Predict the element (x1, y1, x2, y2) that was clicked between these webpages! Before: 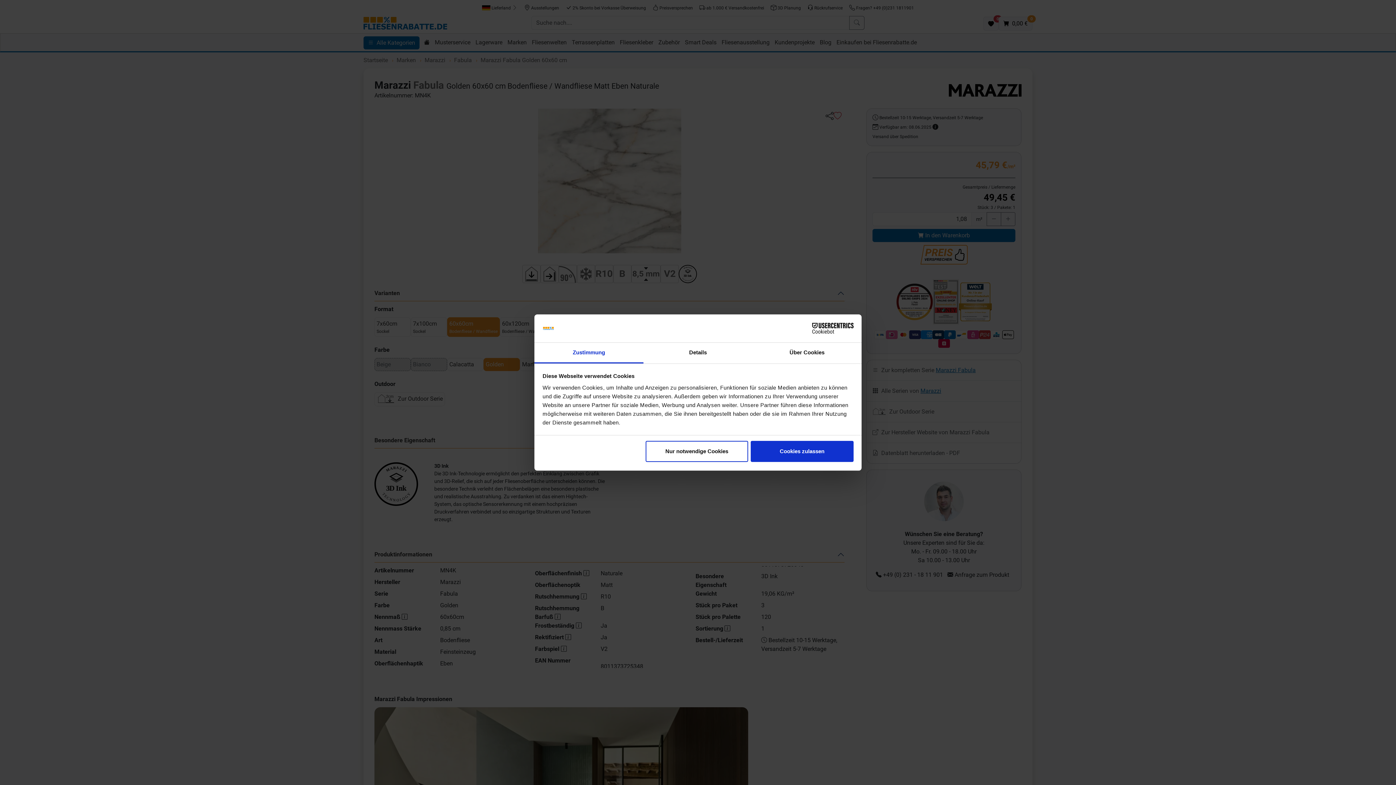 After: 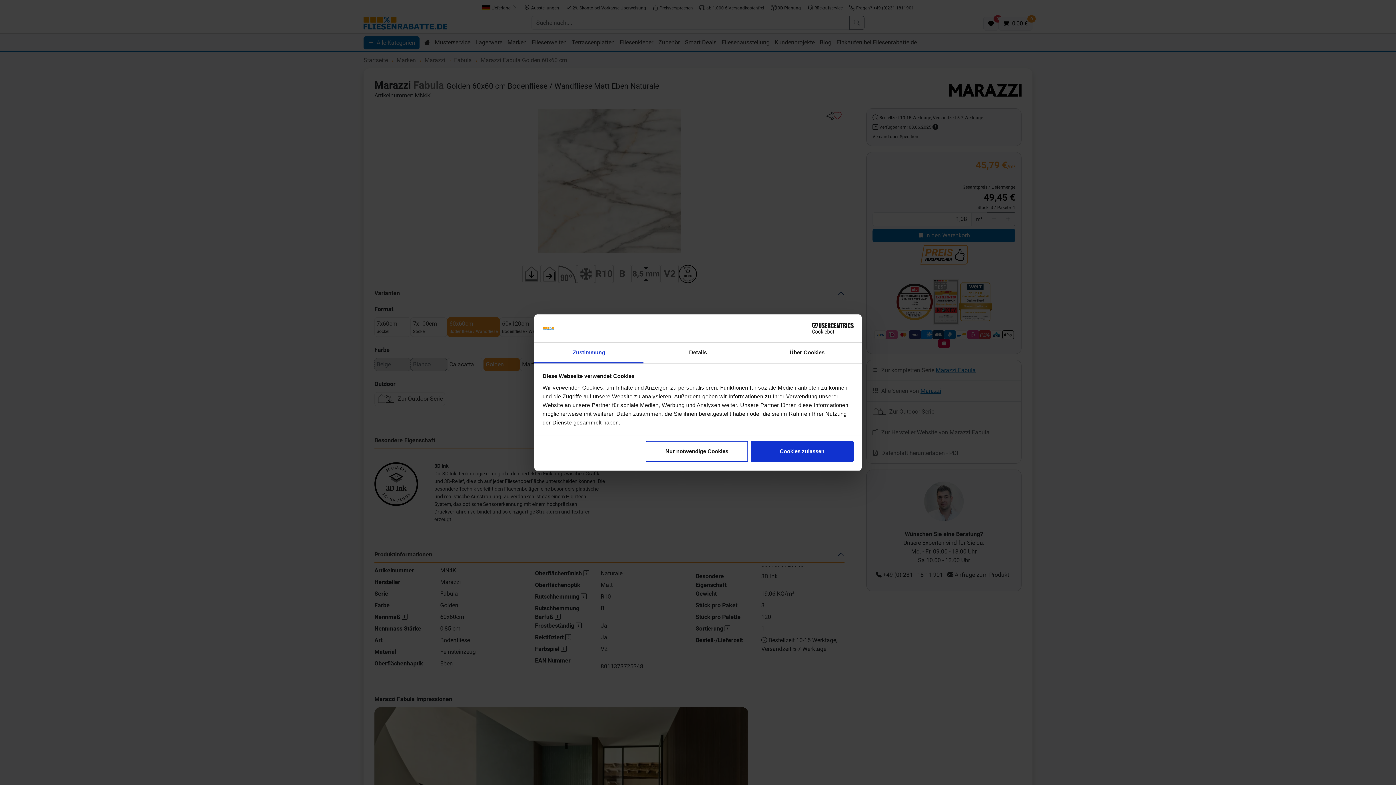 Action: label: Zustimmung bbox: (534, 342, 643, 363)